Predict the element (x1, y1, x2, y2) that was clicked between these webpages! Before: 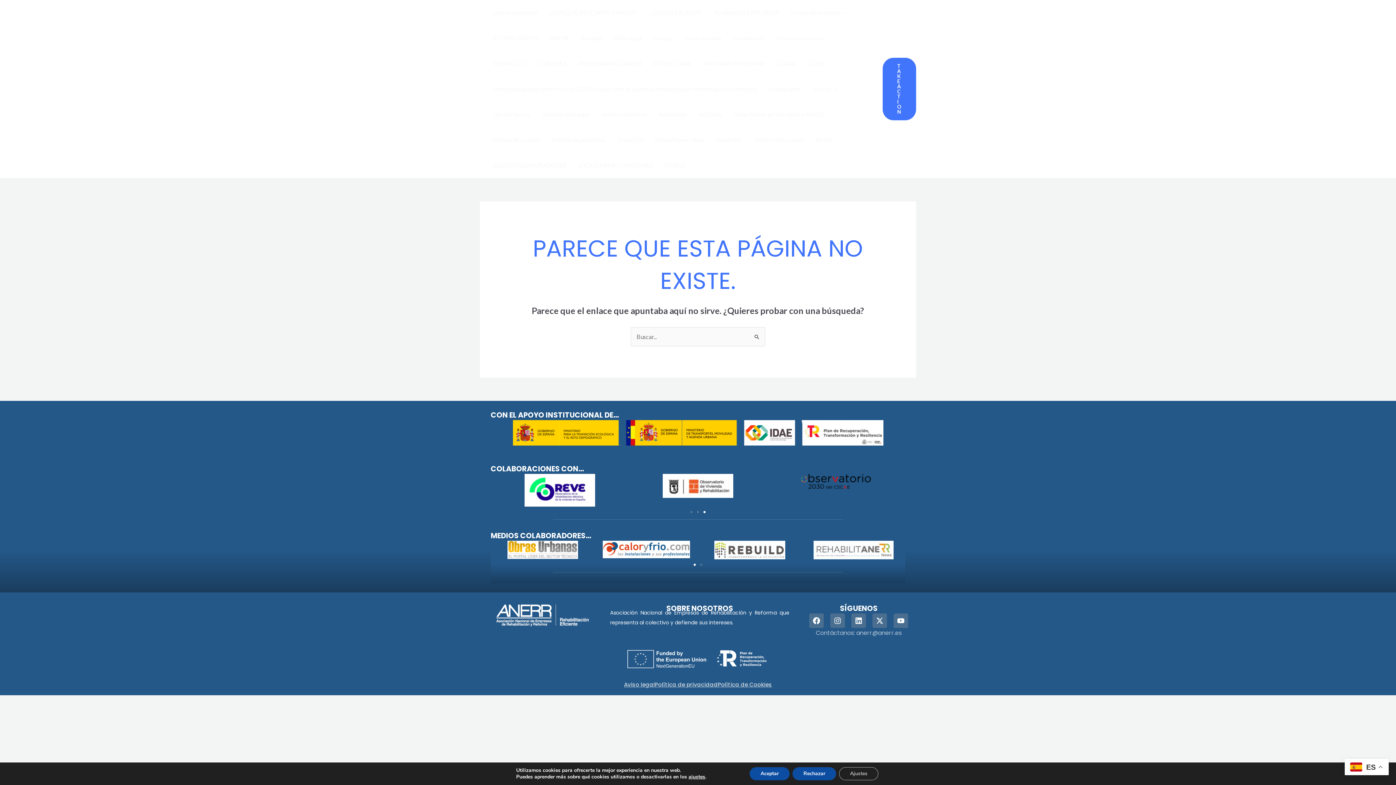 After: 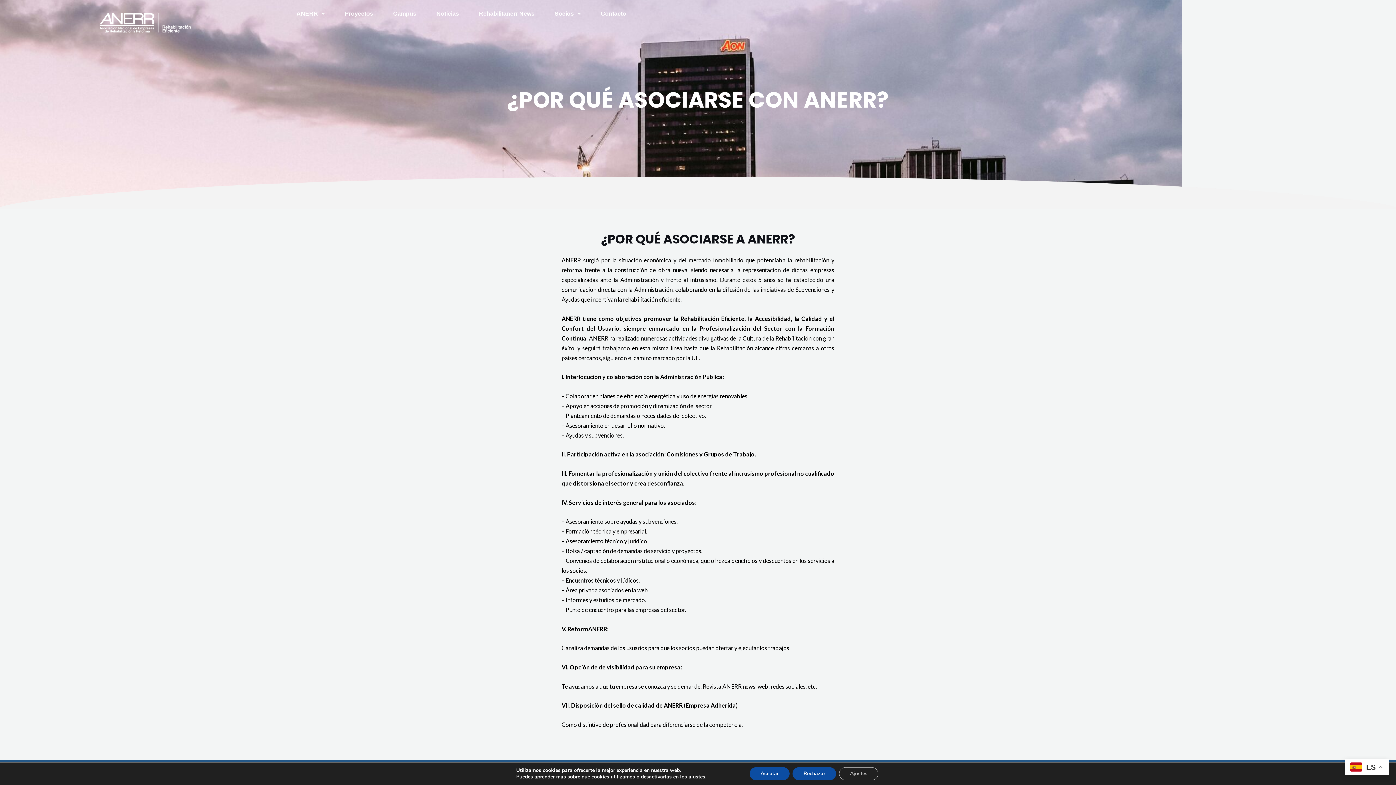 Action: bbox: (544, 0, 644, 25) label: ¿POR QUÉ ASOCIARSE A ANERR?​